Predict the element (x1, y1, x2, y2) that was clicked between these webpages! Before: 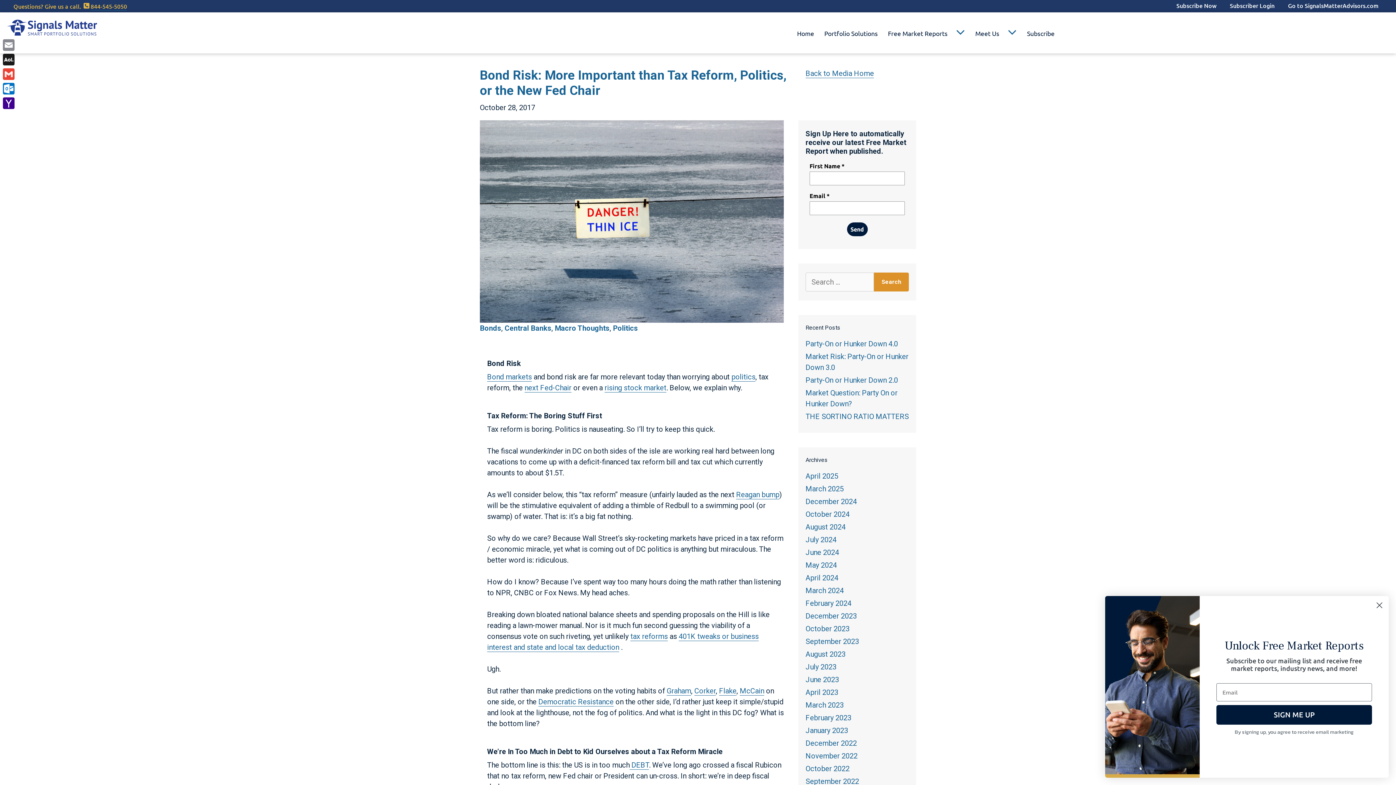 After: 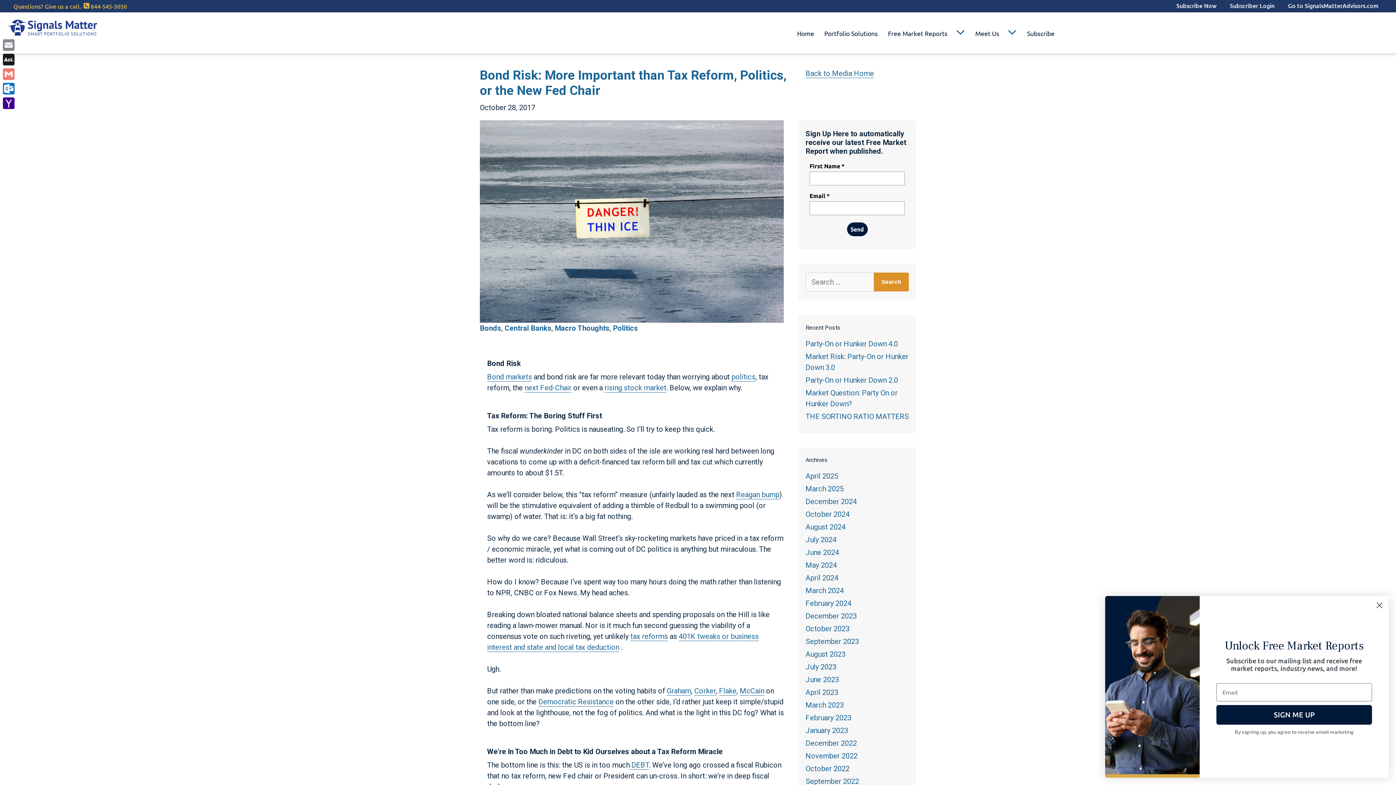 Action: label: Gmail bbox: (1, 66, 16, 81)